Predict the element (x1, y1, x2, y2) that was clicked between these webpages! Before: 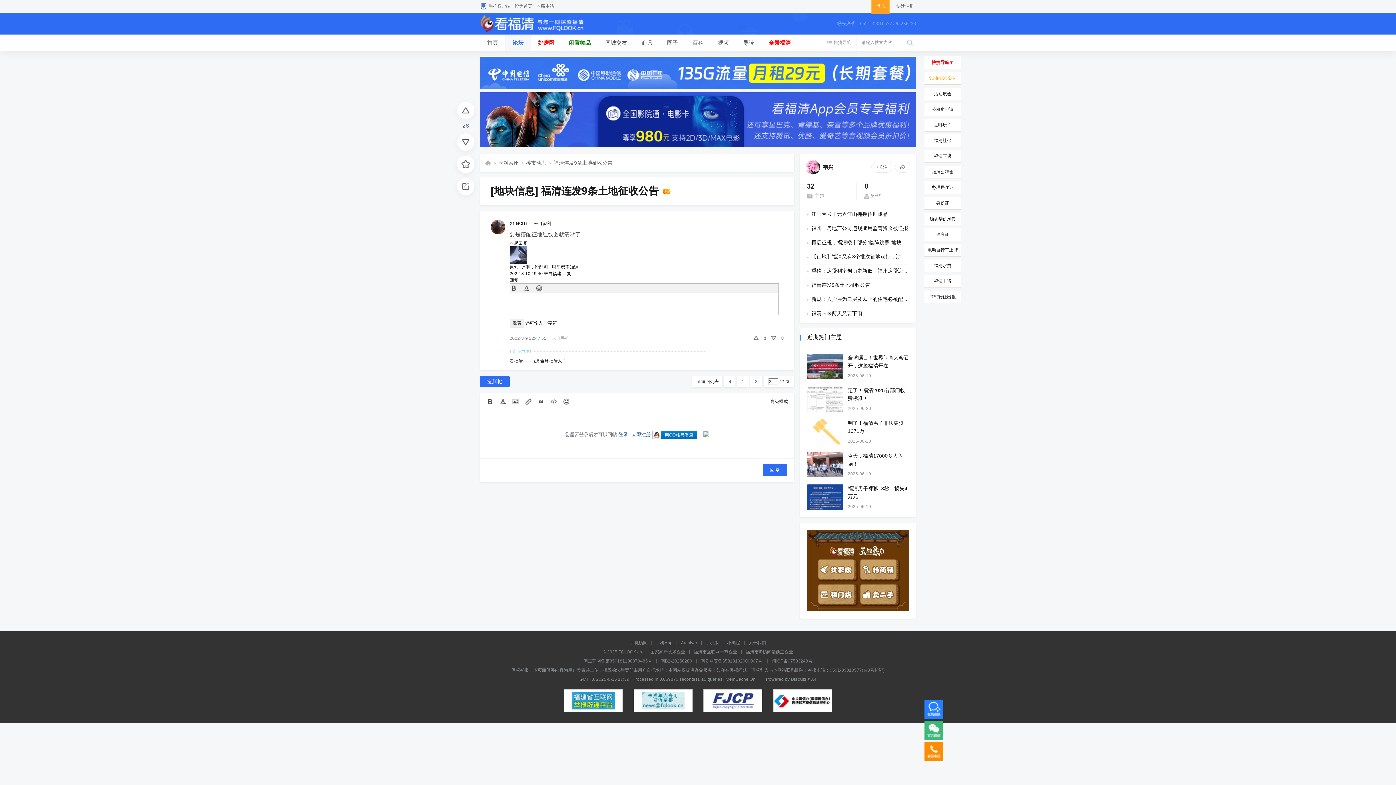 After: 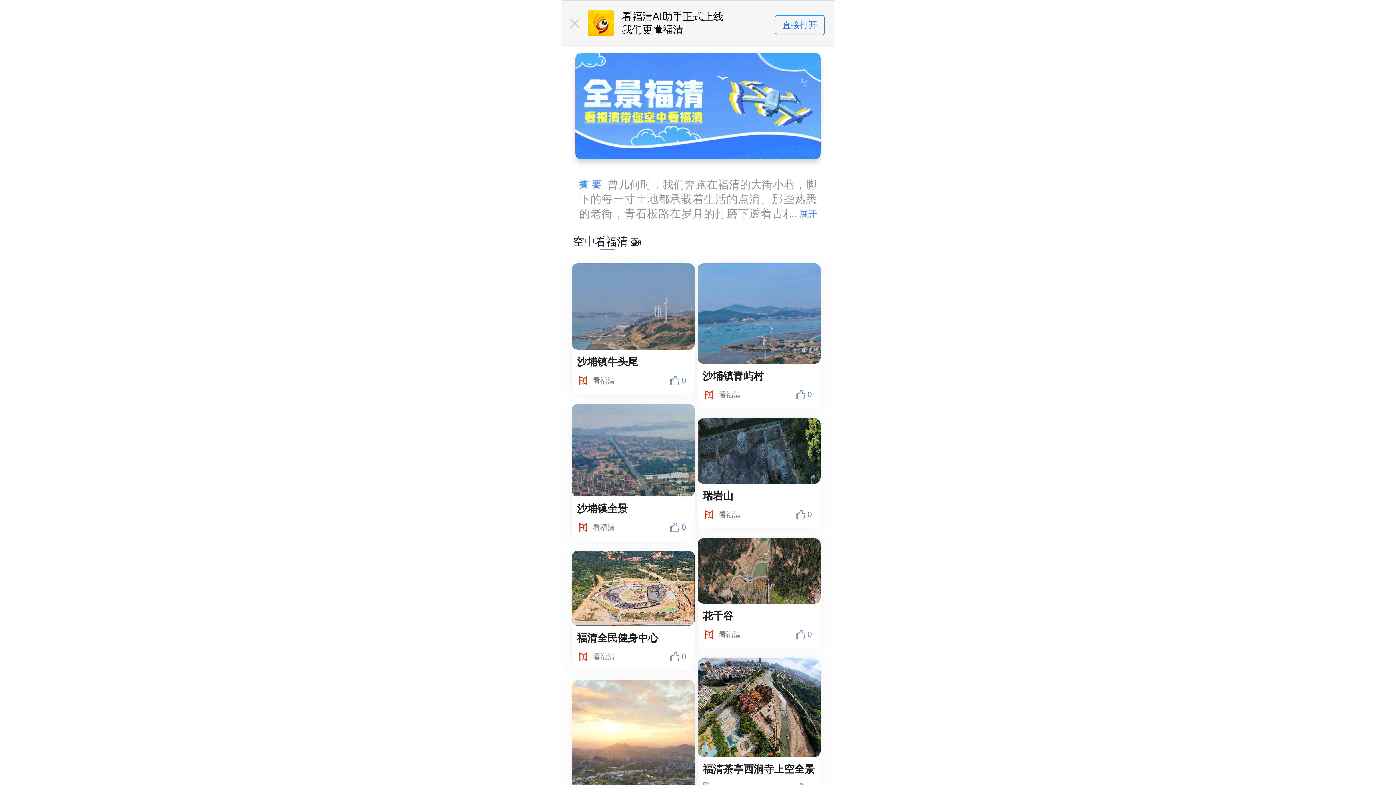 Action: bbox: (761, 34, 798, 50) label: 全景福清